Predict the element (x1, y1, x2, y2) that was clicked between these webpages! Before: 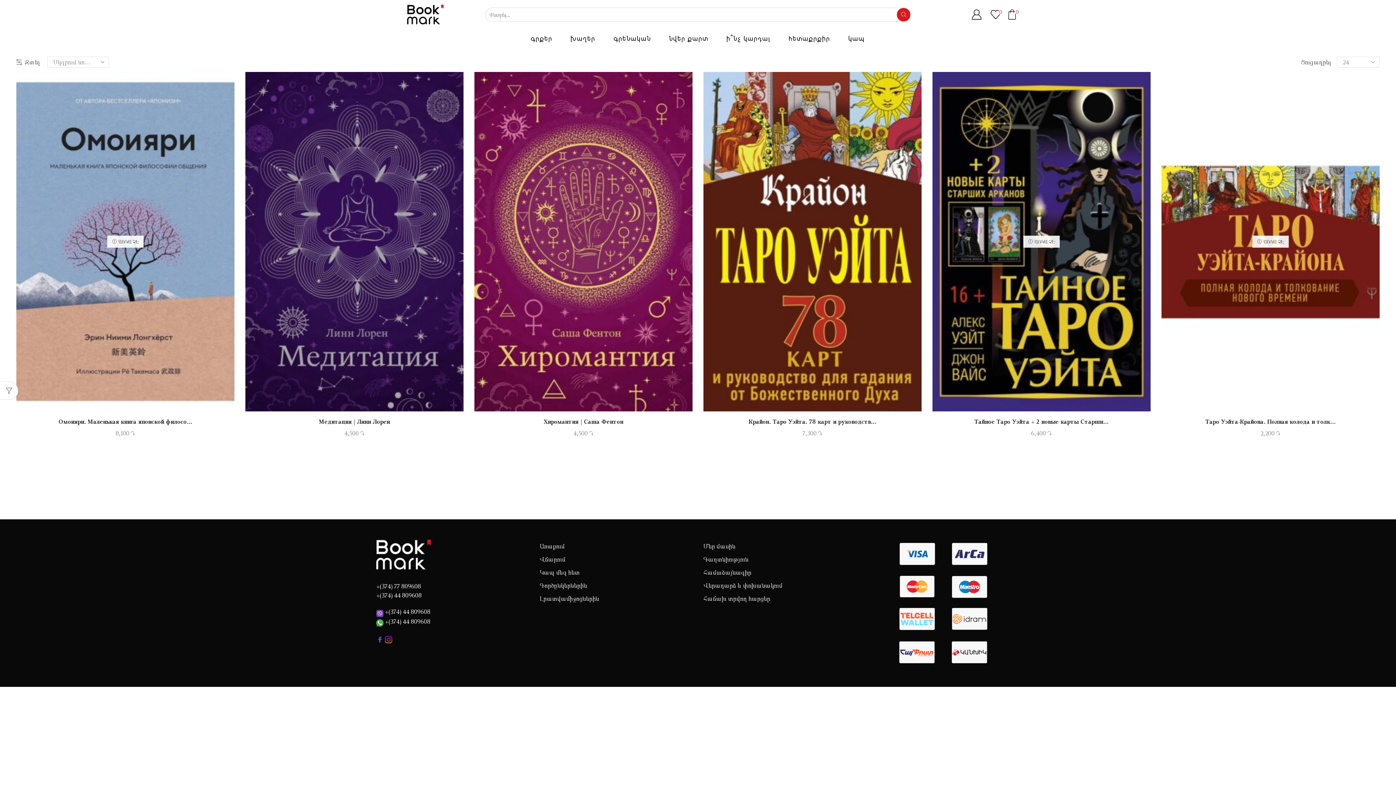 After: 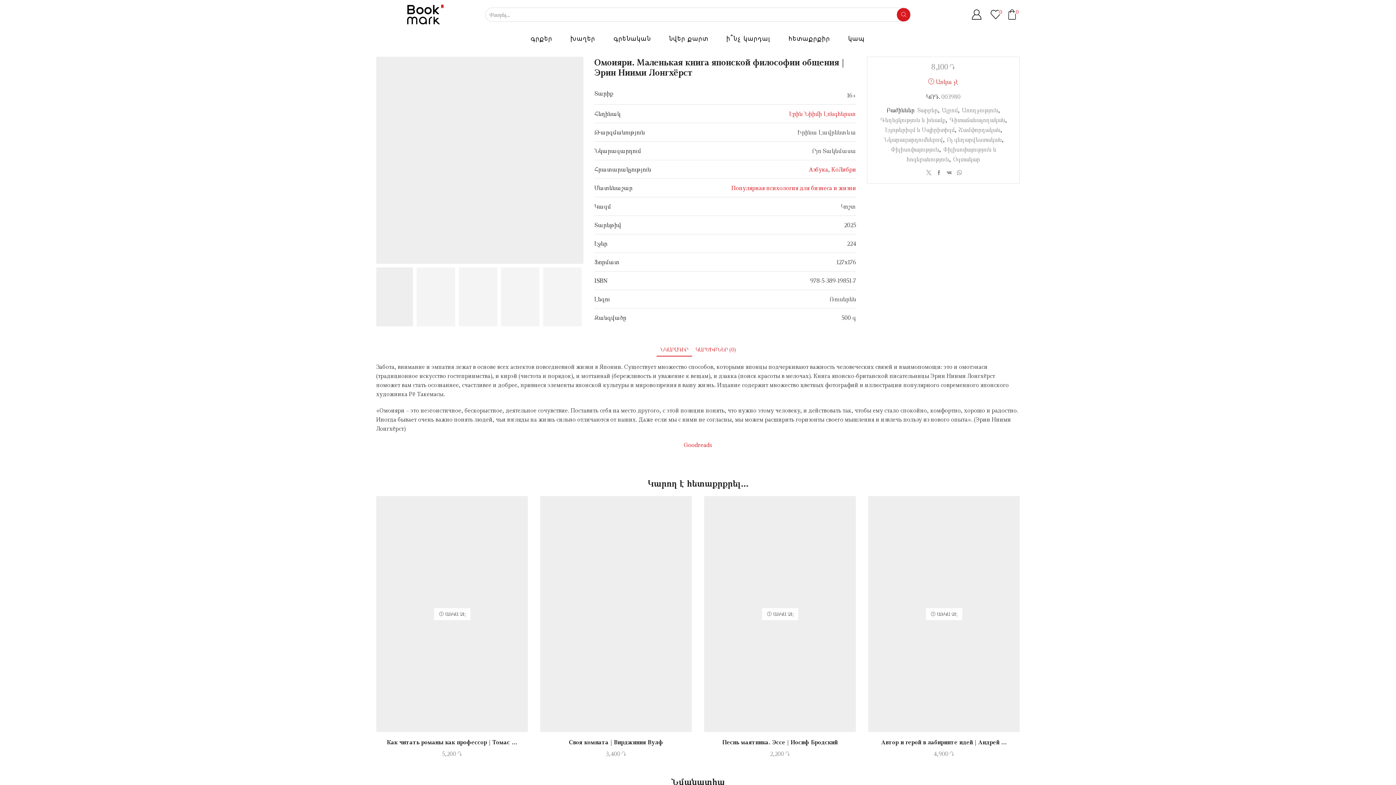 Action: label: Омоияри. Маленькая книга японской филосо... bbox: (16, 417, 234, 425)